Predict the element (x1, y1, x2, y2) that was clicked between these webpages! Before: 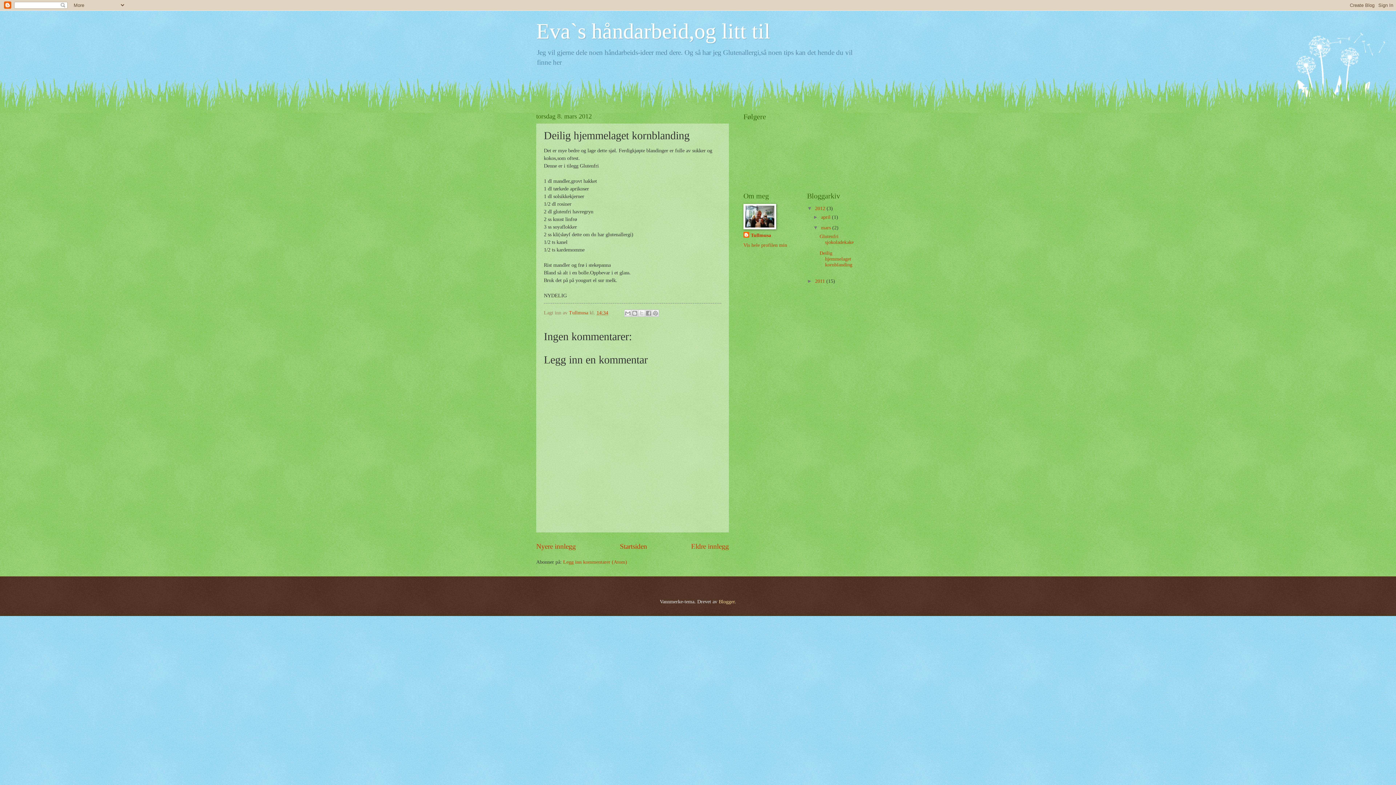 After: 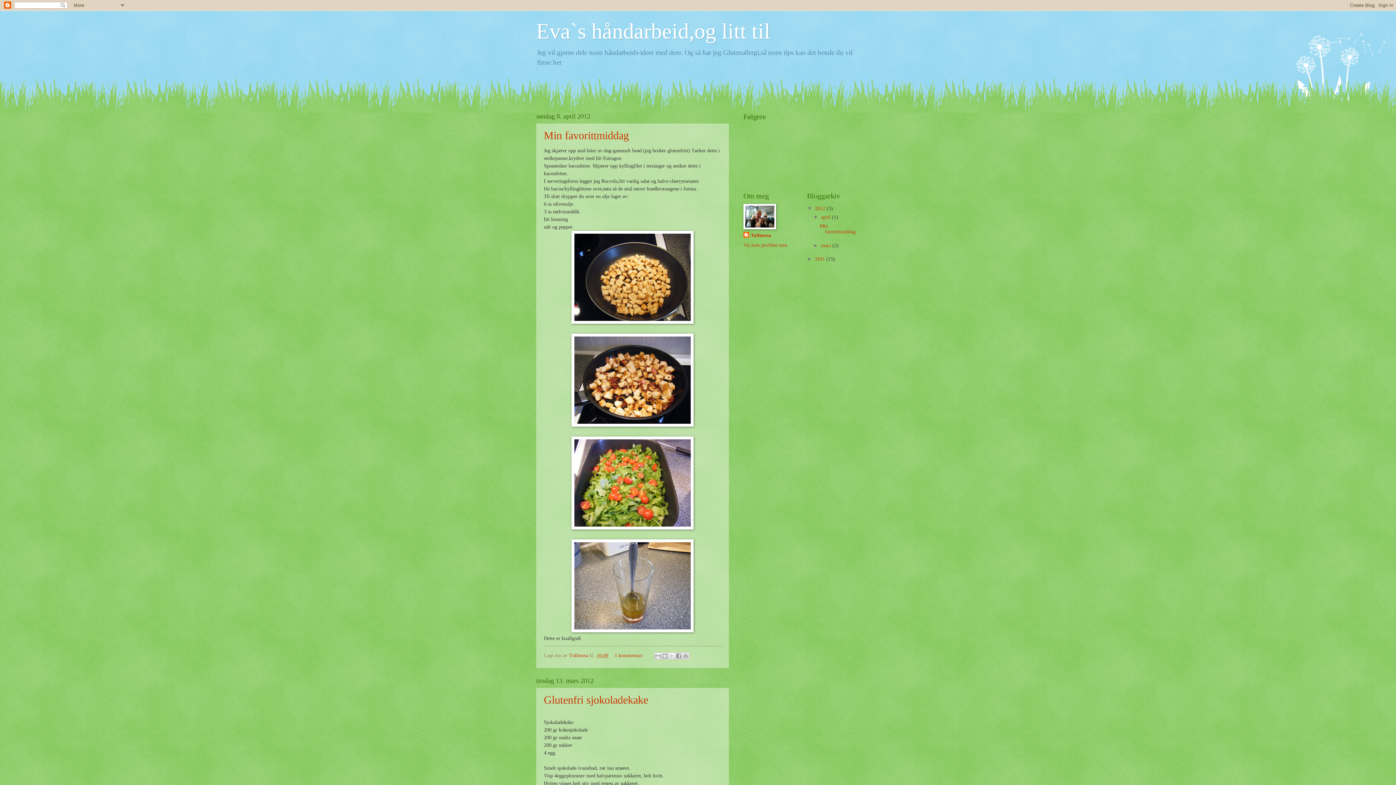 Action: label: Startsiden bbox: (620, 543, 647, 550)